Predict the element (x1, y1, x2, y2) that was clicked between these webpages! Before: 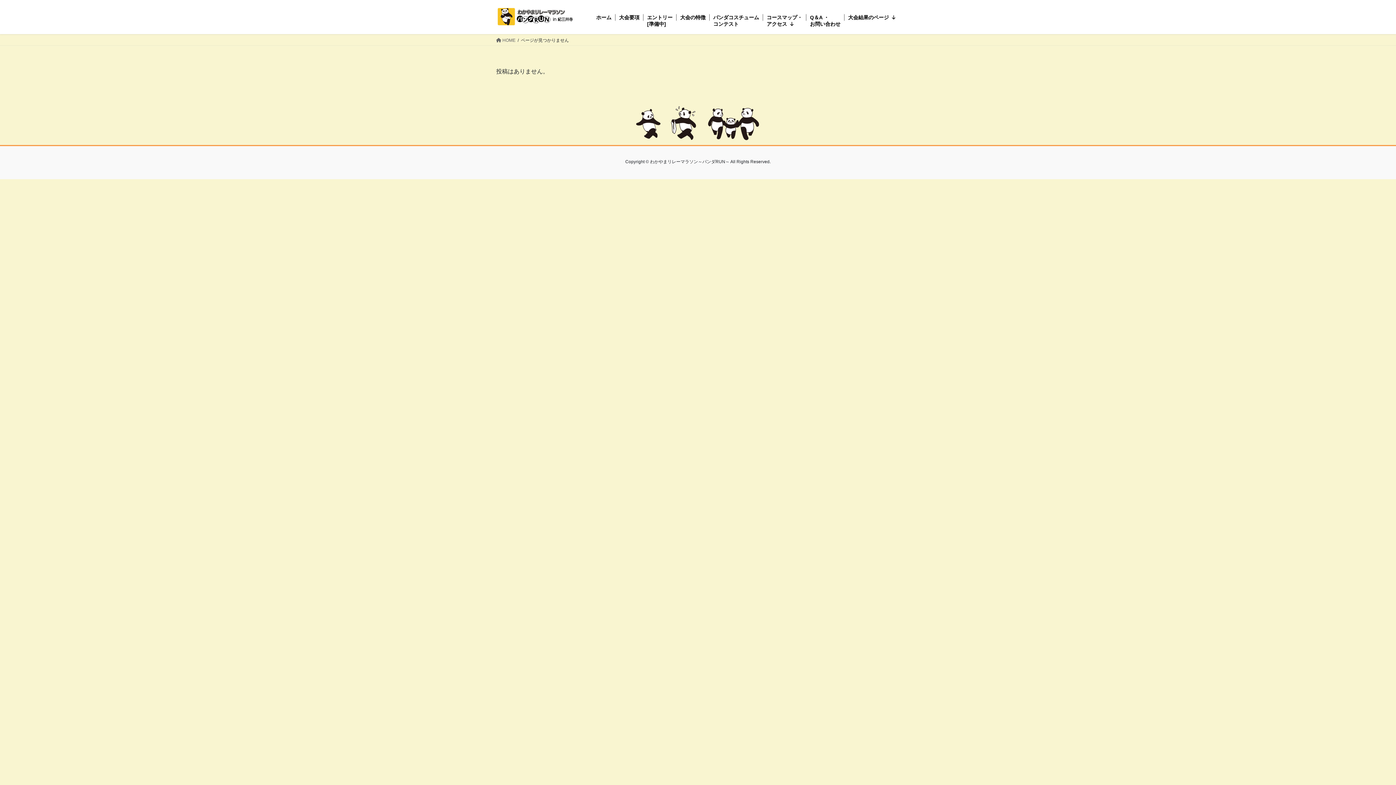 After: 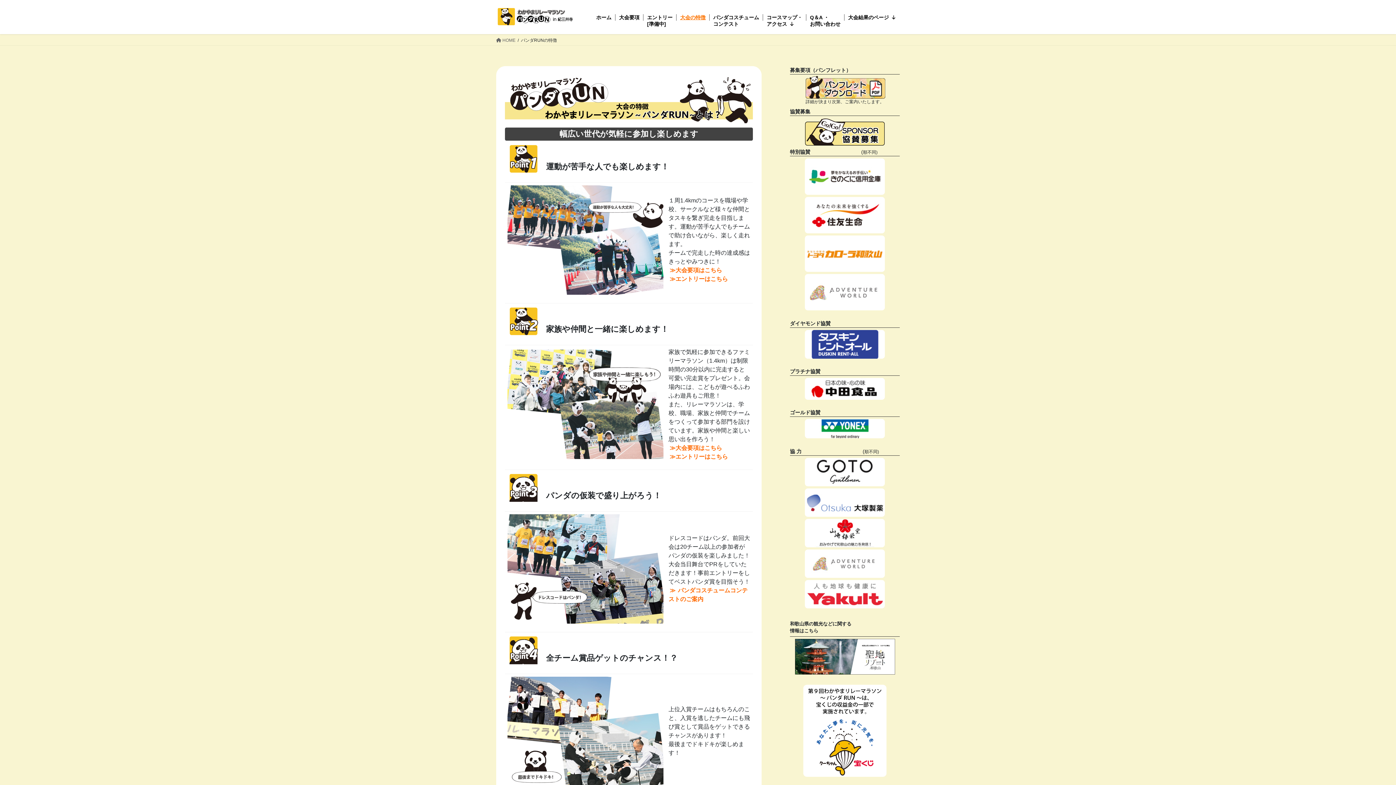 Action: bbox: (676, 14, 709, 20) label: 大会の特徴